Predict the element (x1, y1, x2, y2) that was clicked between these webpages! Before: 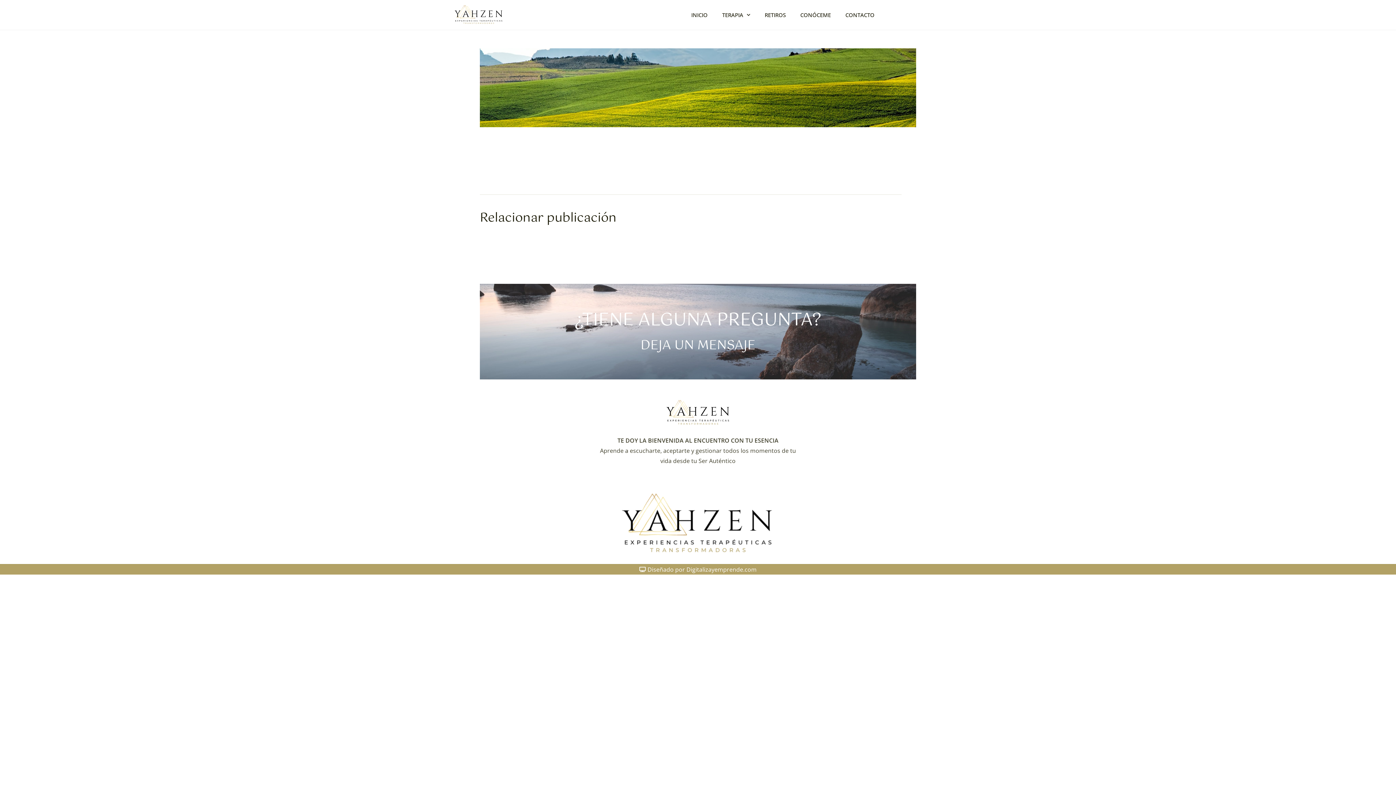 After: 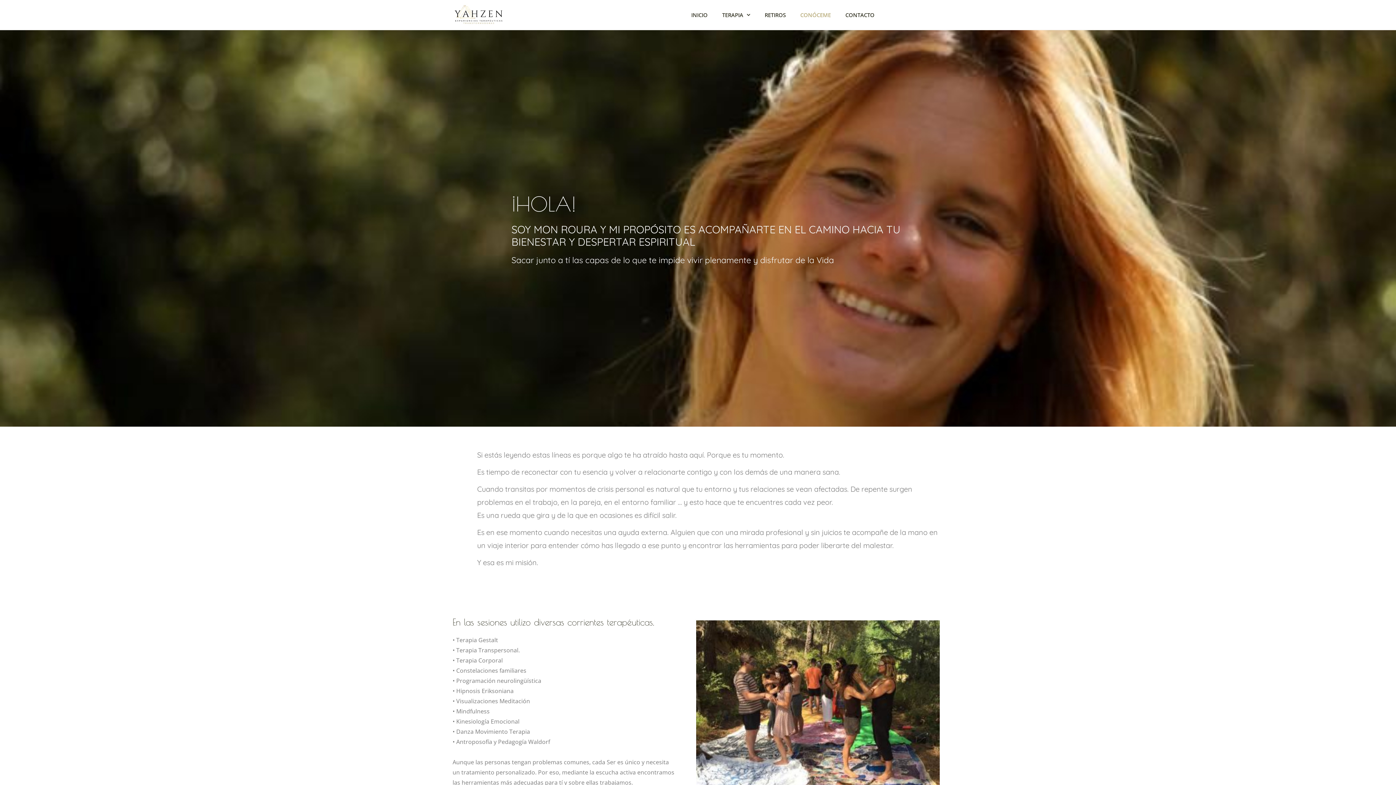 Action: bbox: (793, 6, 838, 23) label: CONÓCEME